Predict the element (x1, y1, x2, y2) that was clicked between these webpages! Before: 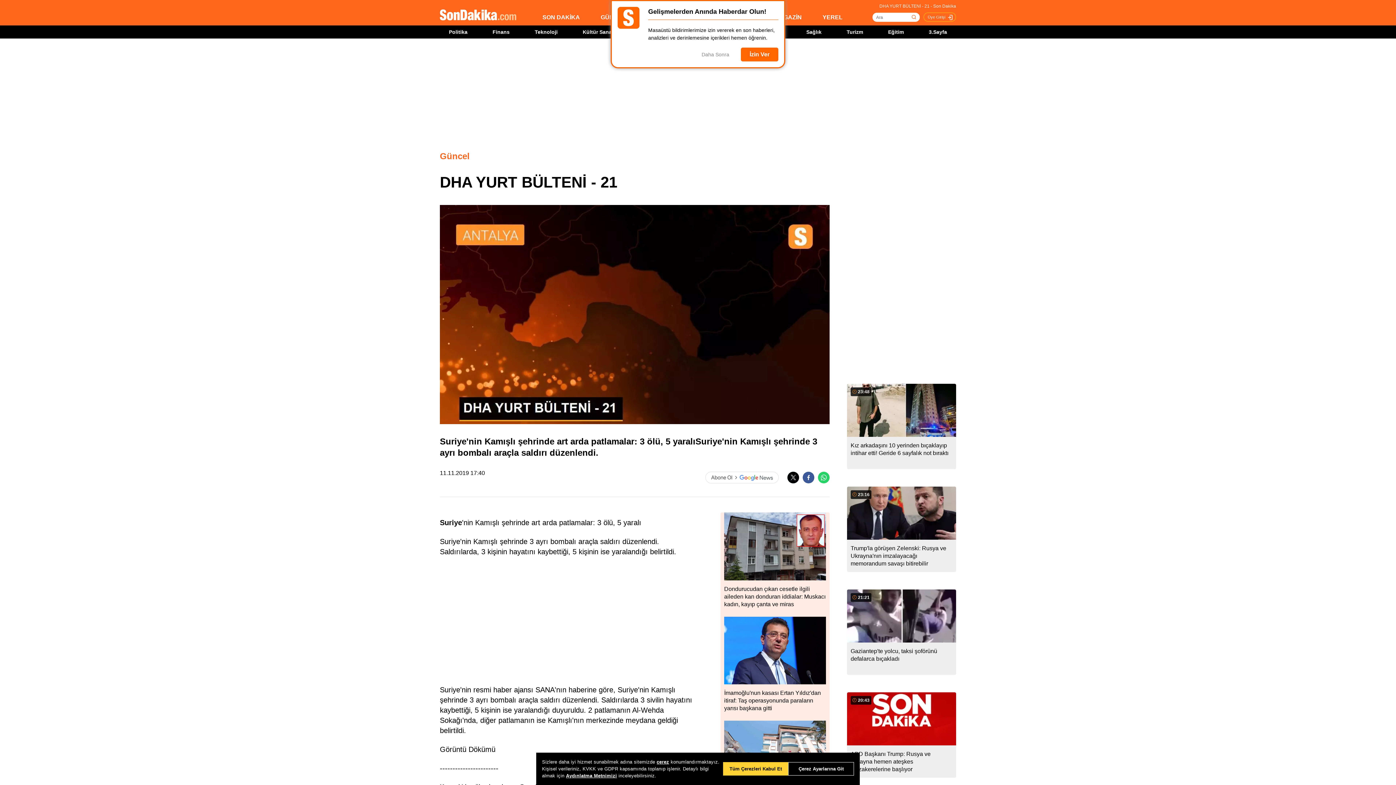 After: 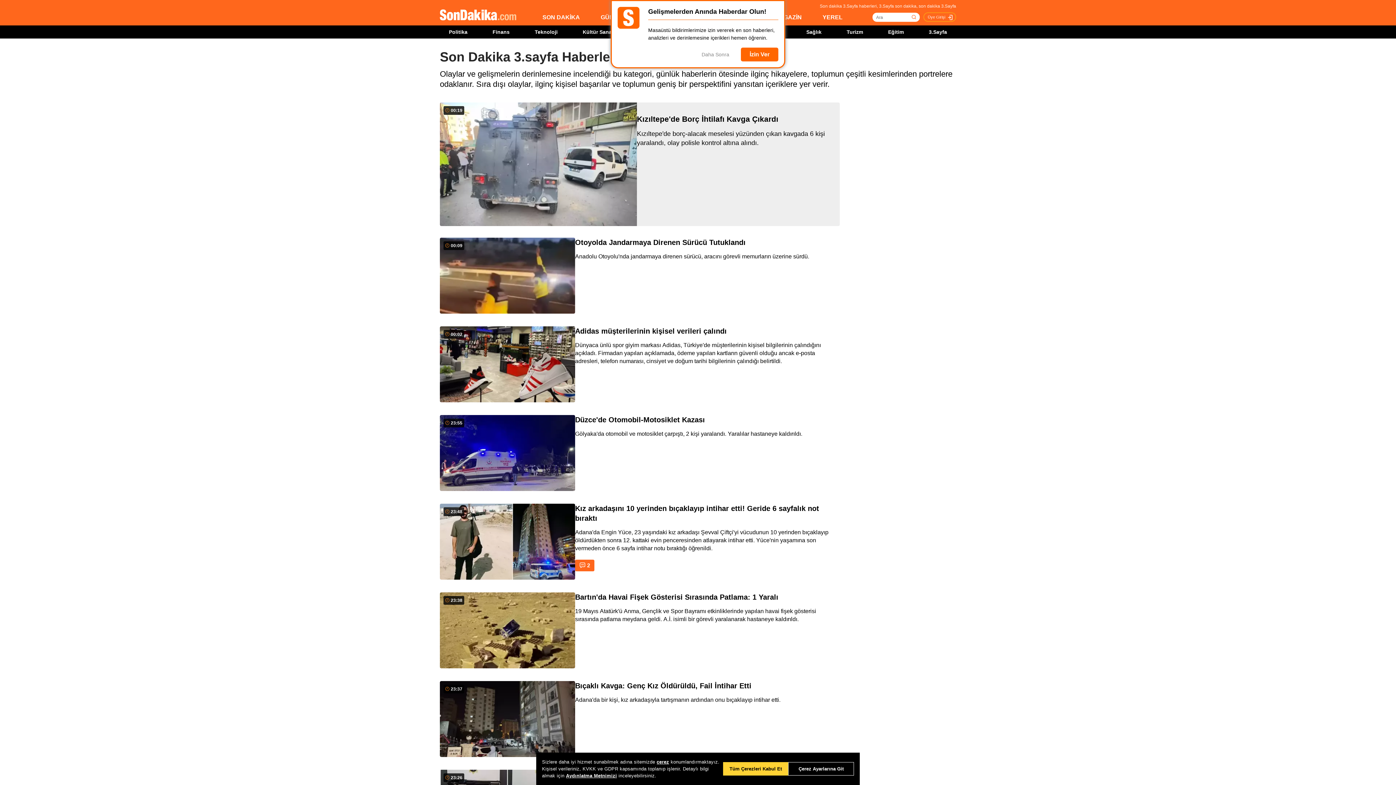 Action: label: 3.Sayfa bbox: (929, 29, 947, 34)